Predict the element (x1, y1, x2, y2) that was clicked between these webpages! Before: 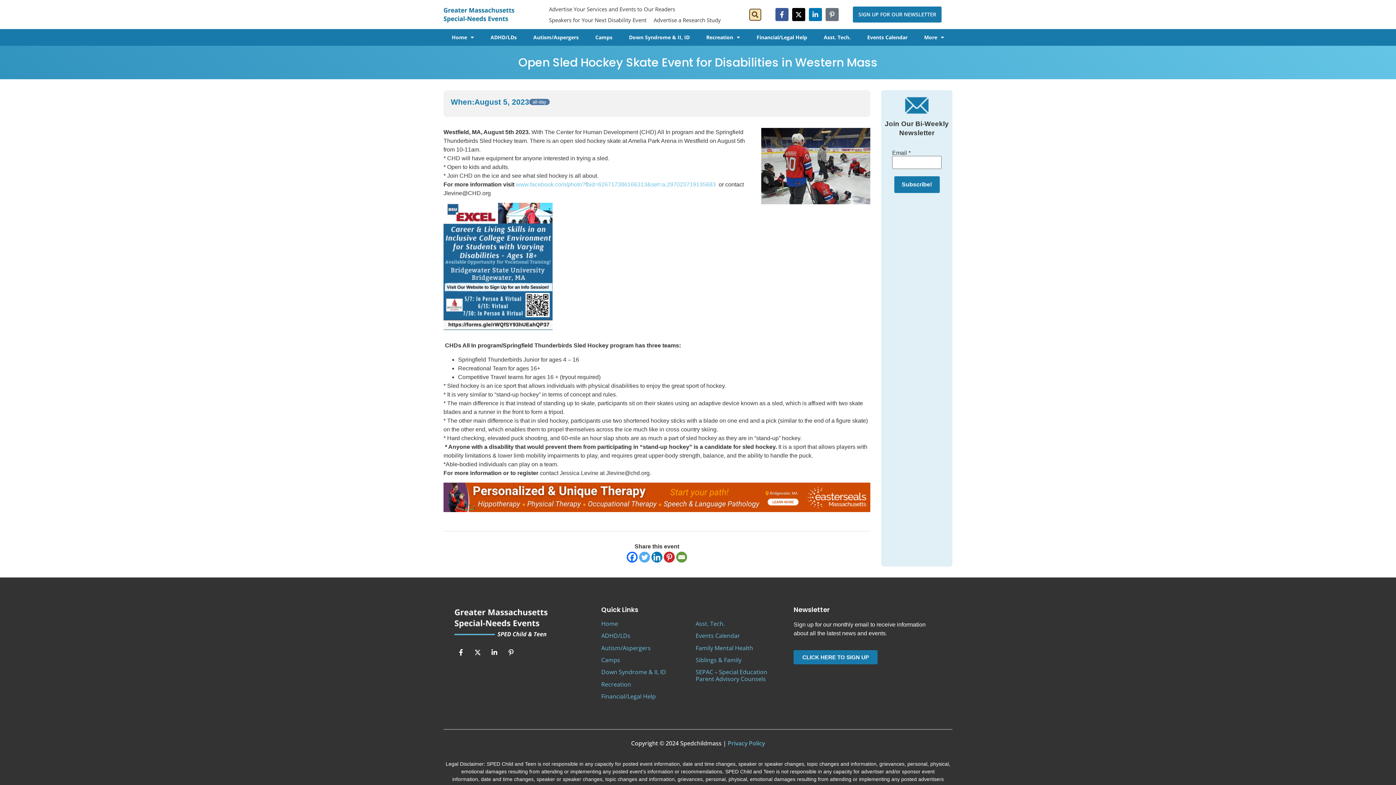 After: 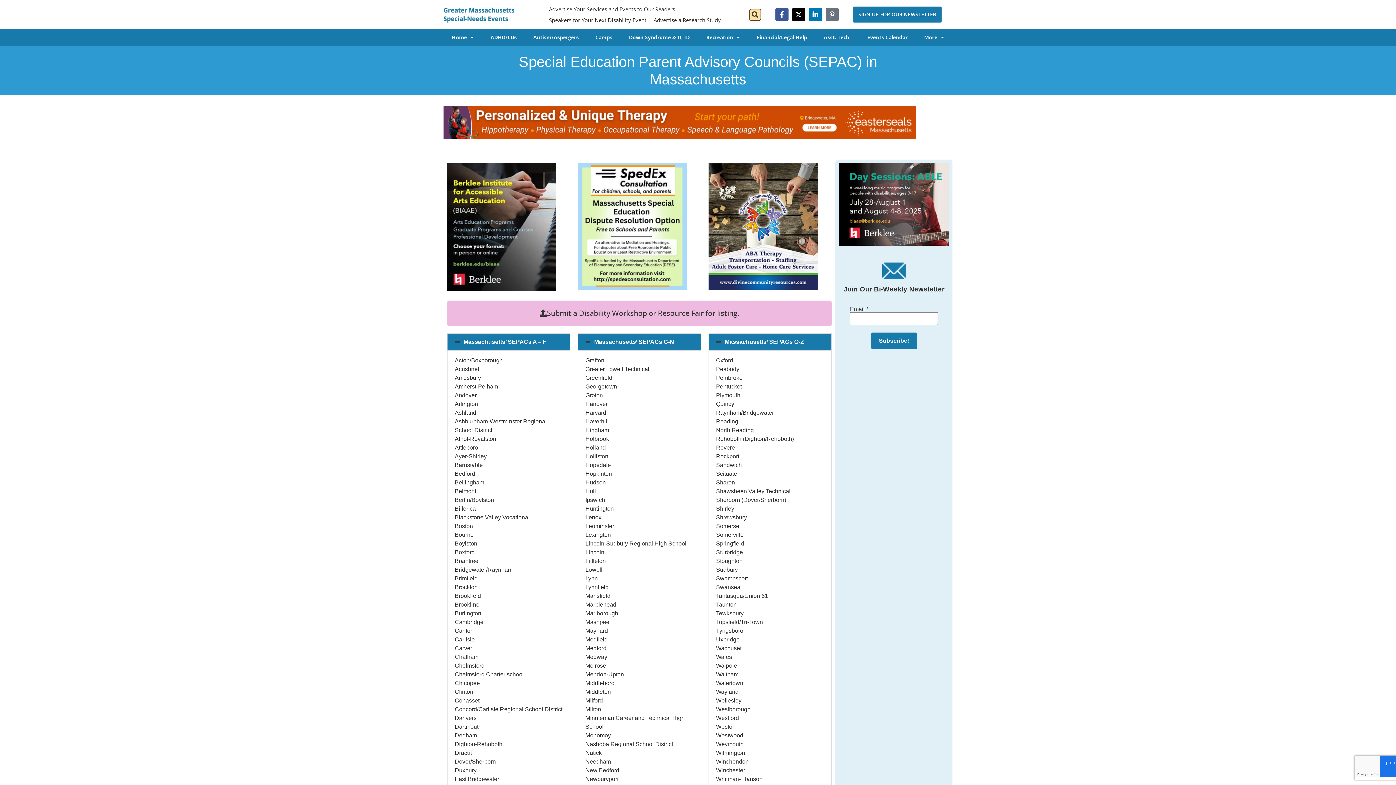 Action: label: SEPAC – Special Education Parent Advisory Counsels bbox: (695, 668, 767, 683)